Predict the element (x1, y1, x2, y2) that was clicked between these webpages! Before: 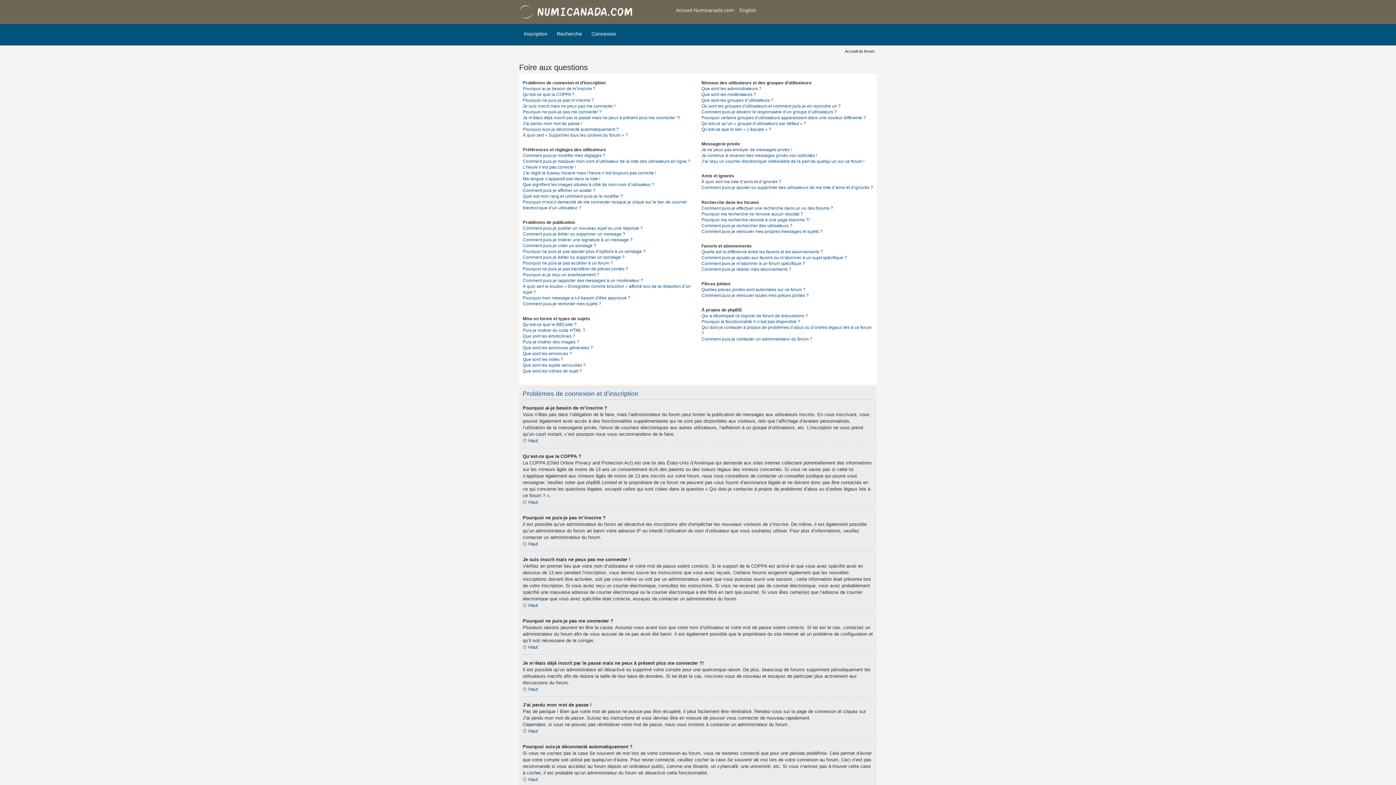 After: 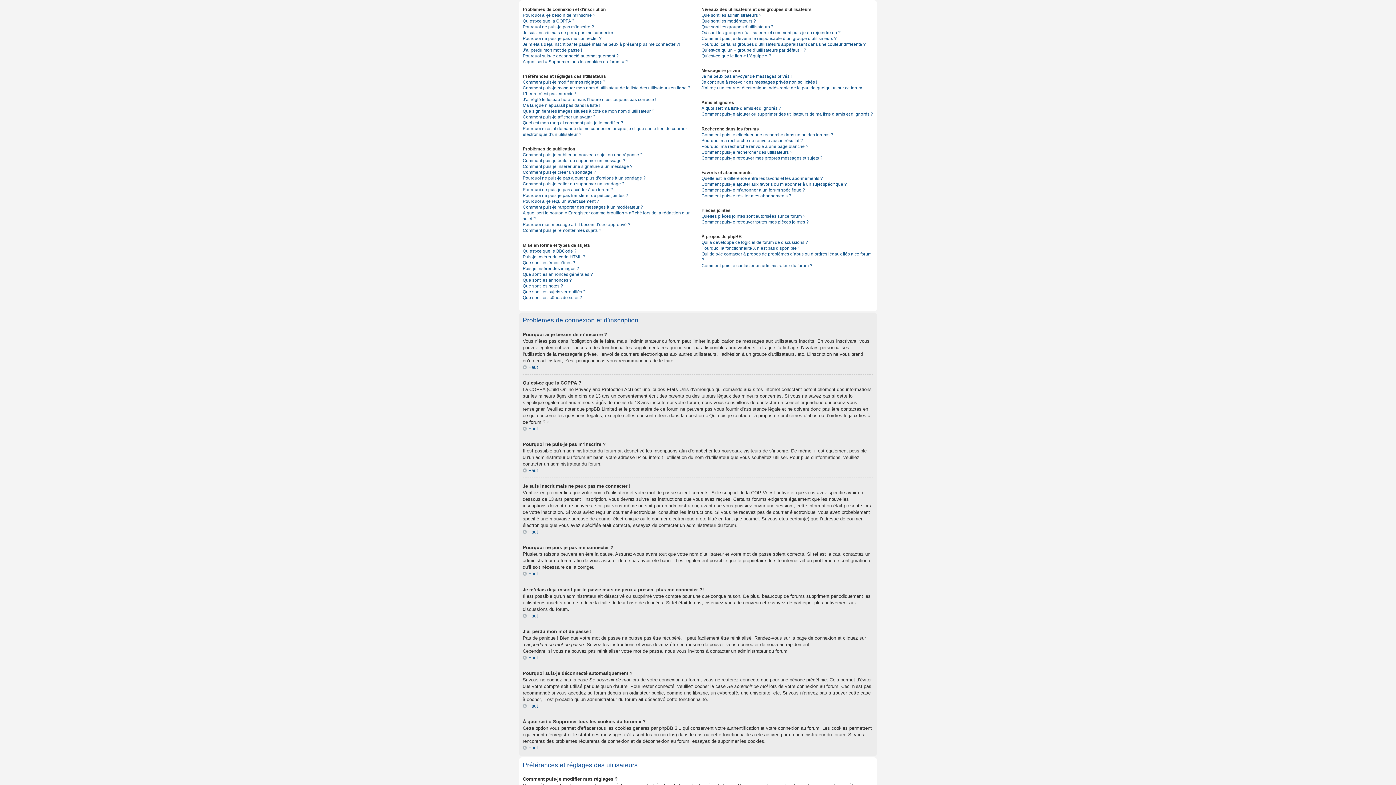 Action: bbox: (522, 686, 538, 692) label: Haut